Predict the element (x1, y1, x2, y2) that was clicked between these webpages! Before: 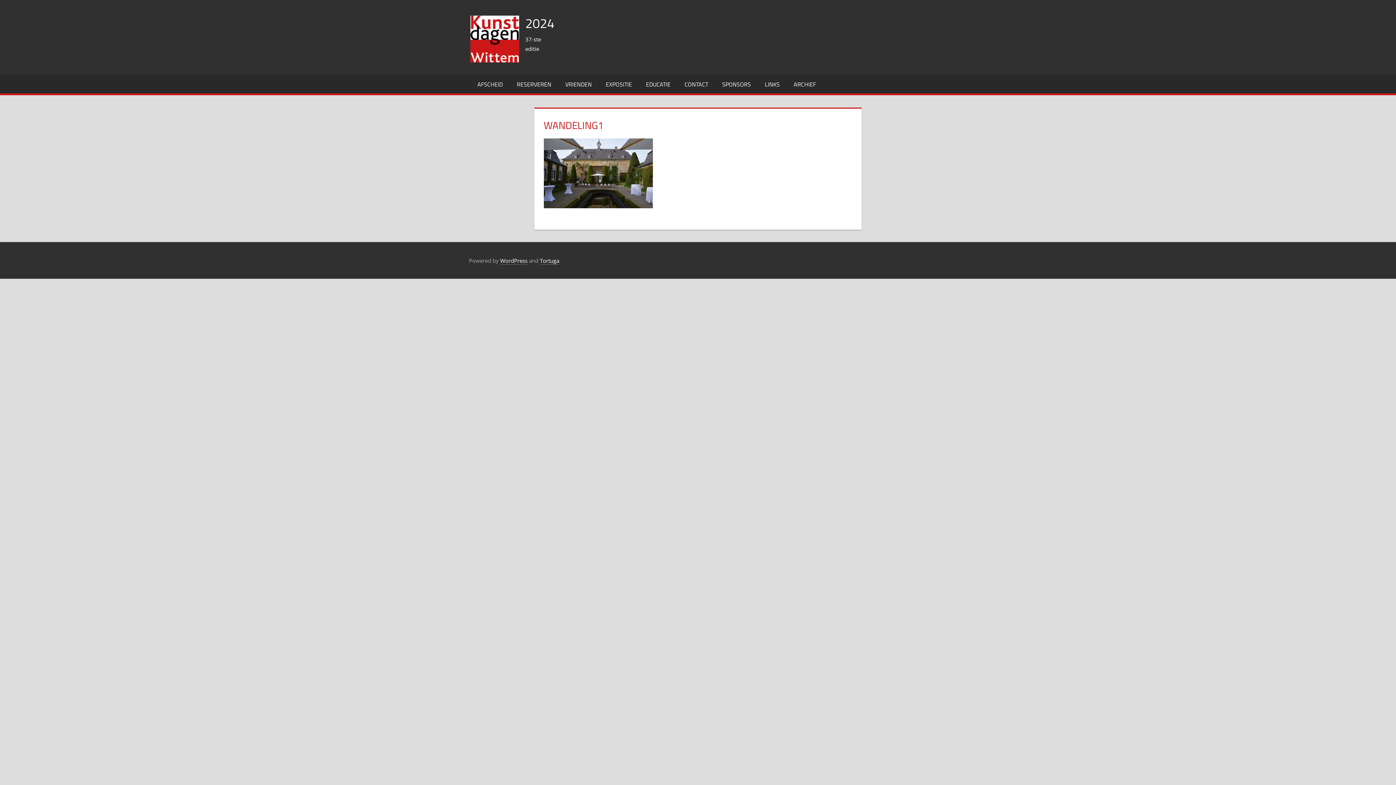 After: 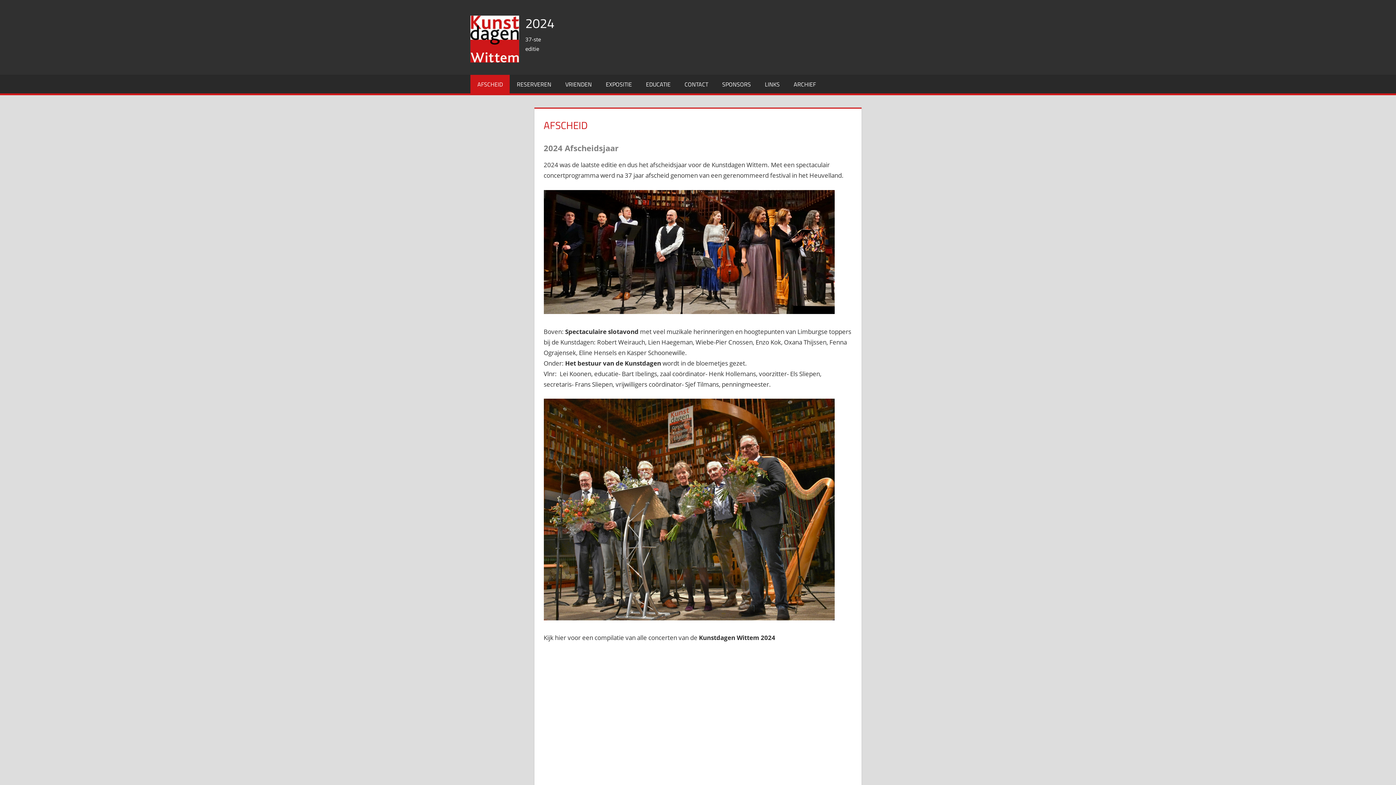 Action: label: AFSCHEID bbox: (470, 74, 509, 93)